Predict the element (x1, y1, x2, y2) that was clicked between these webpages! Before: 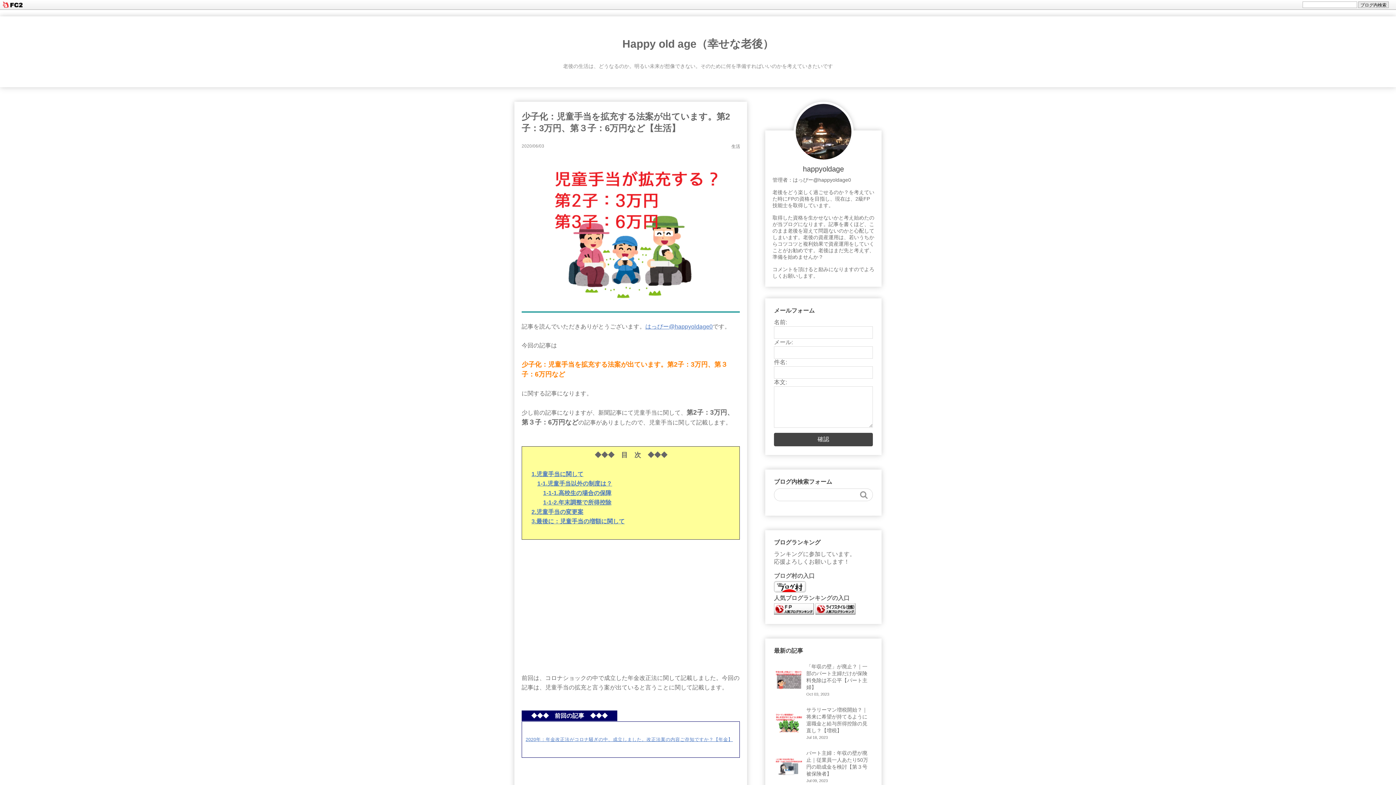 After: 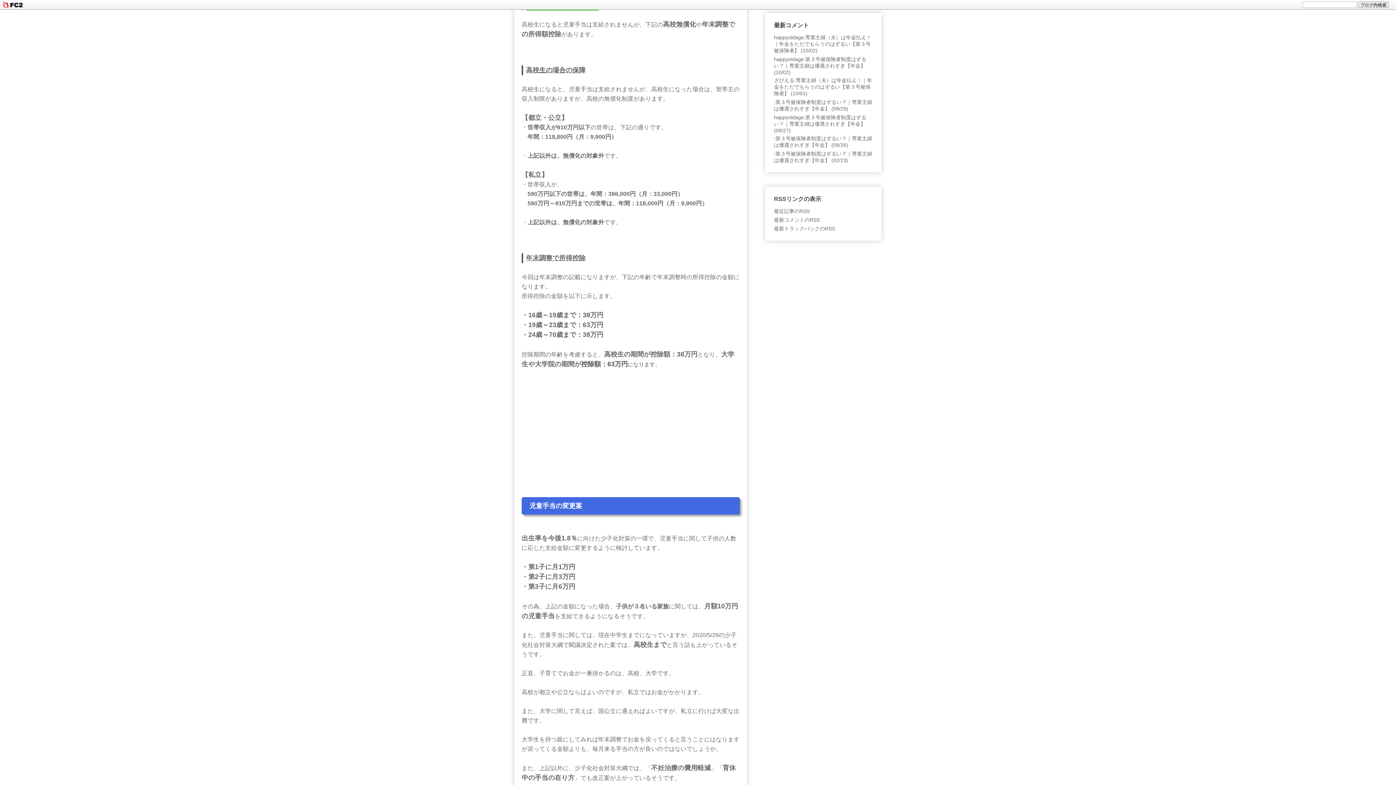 Action: bbox: (537, 480, 612, 486) label: 1-1.児童手当以外の制度は？